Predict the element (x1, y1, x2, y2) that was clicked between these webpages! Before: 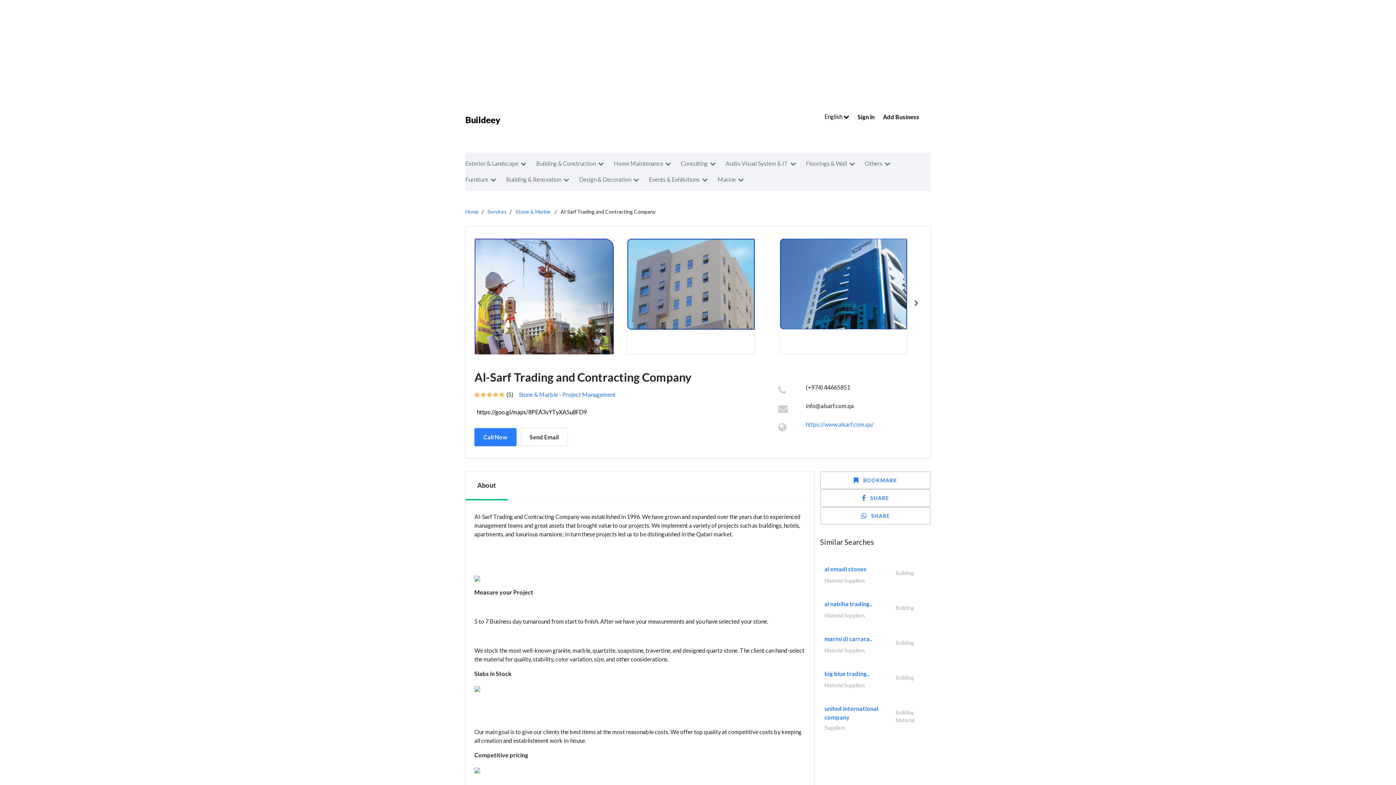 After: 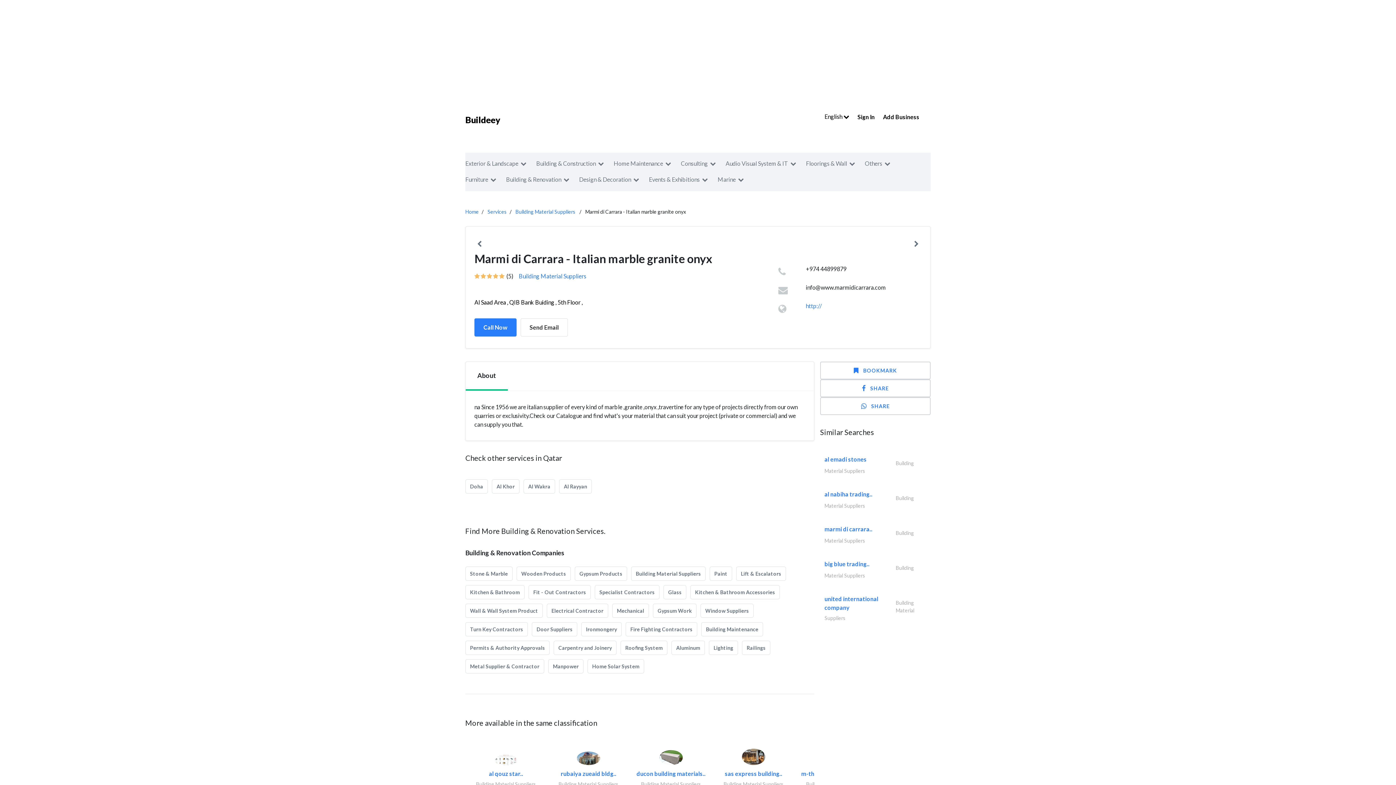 Action: bbox: (820, 626, 930, 658) label: marmi di carrara..
Building Material Suppliers